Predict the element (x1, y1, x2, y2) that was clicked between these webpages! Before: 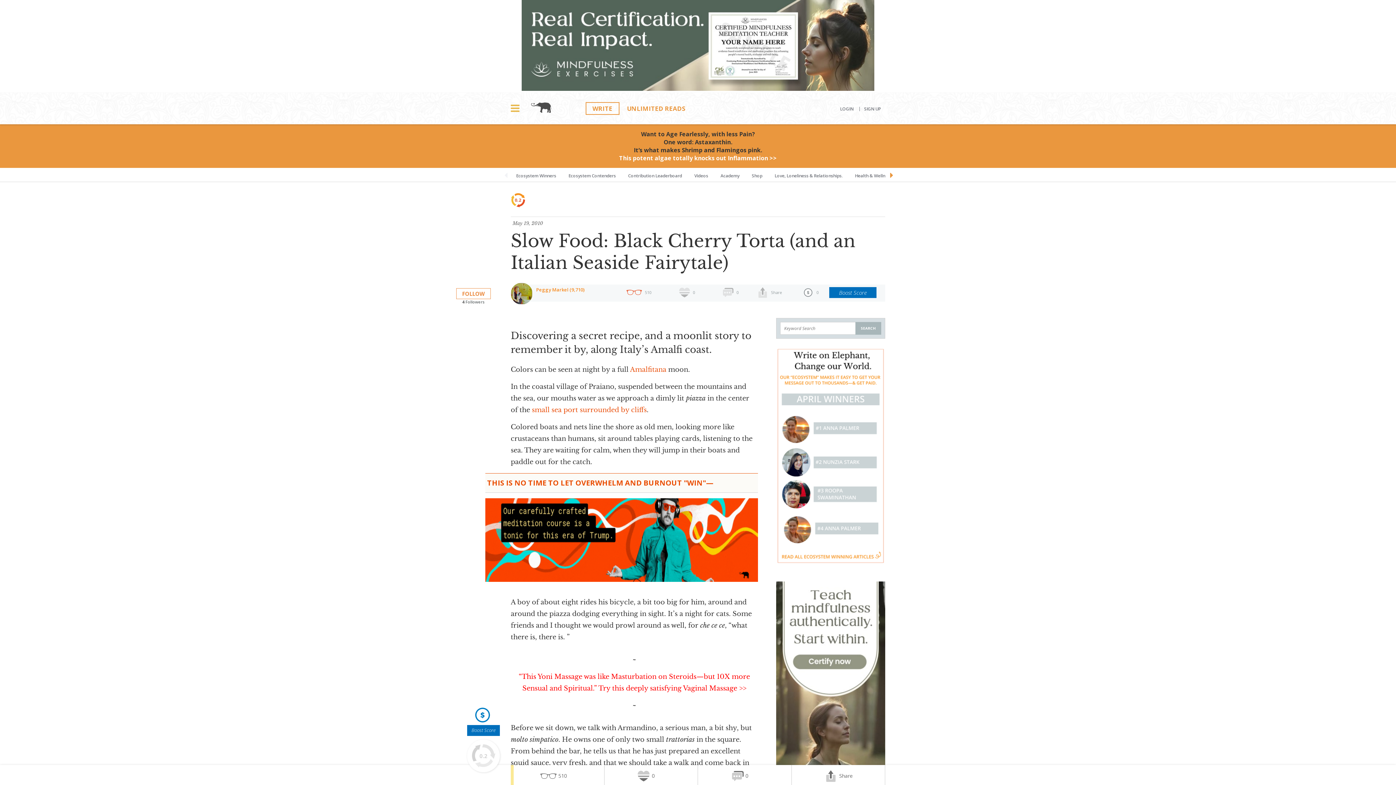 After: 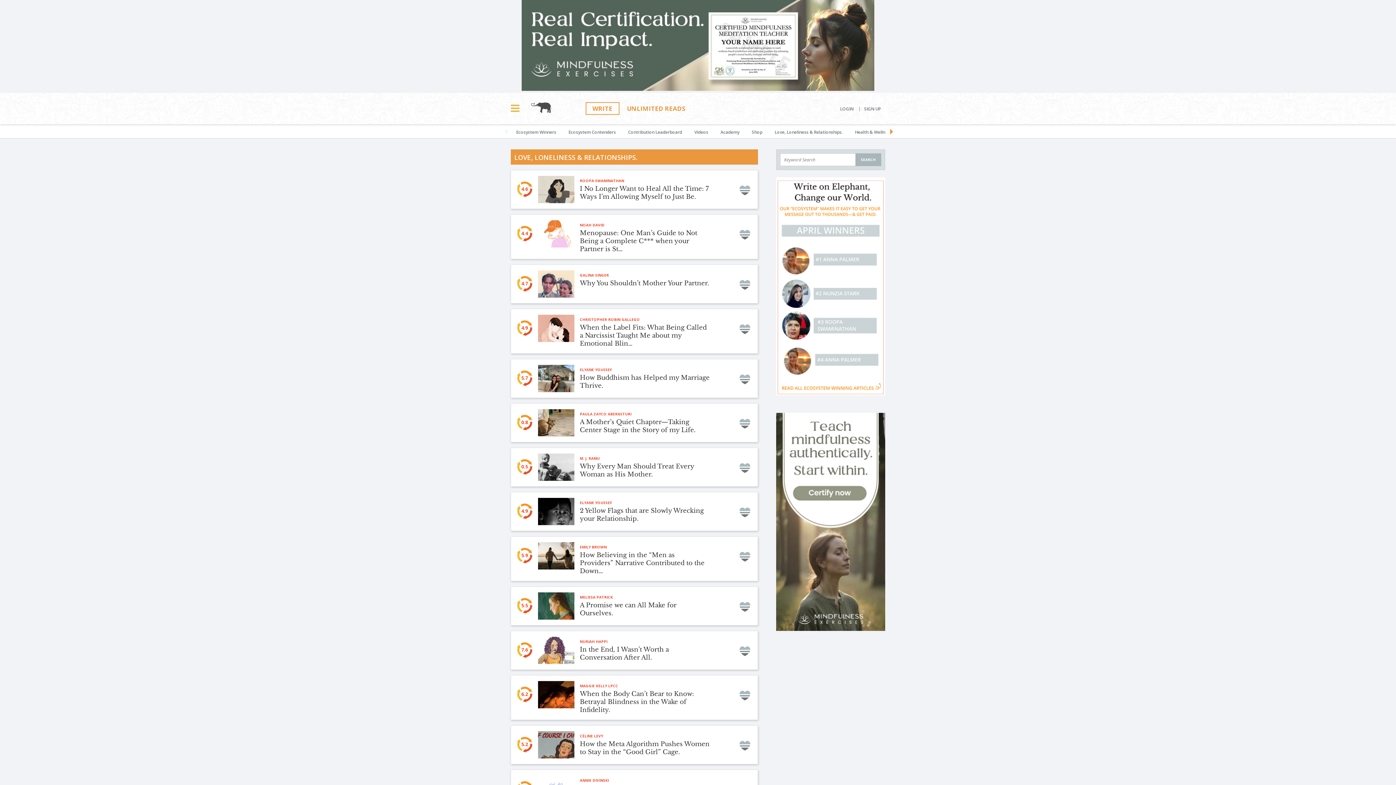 Action: label: Love, Loneliness & Relationships. bbox: (769, 168, 848, 181)